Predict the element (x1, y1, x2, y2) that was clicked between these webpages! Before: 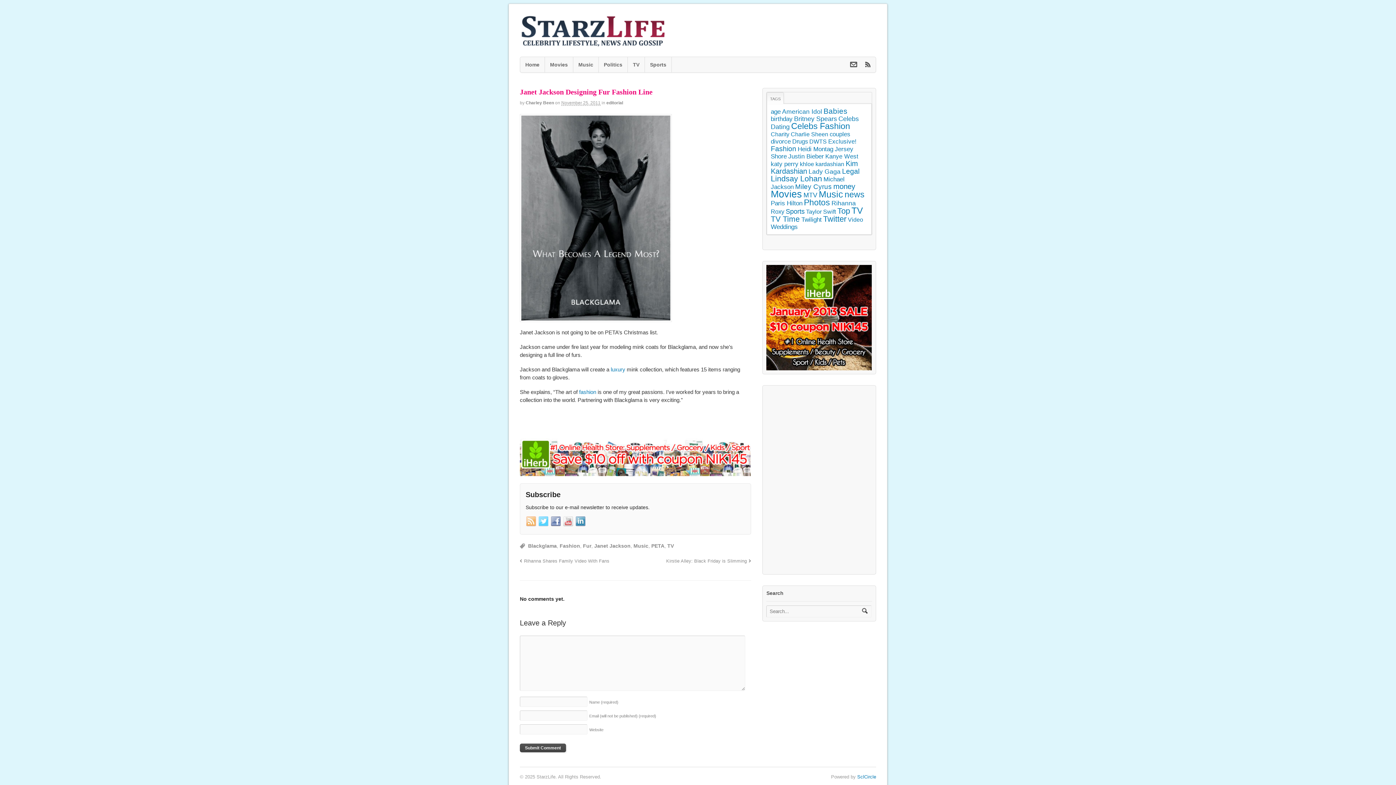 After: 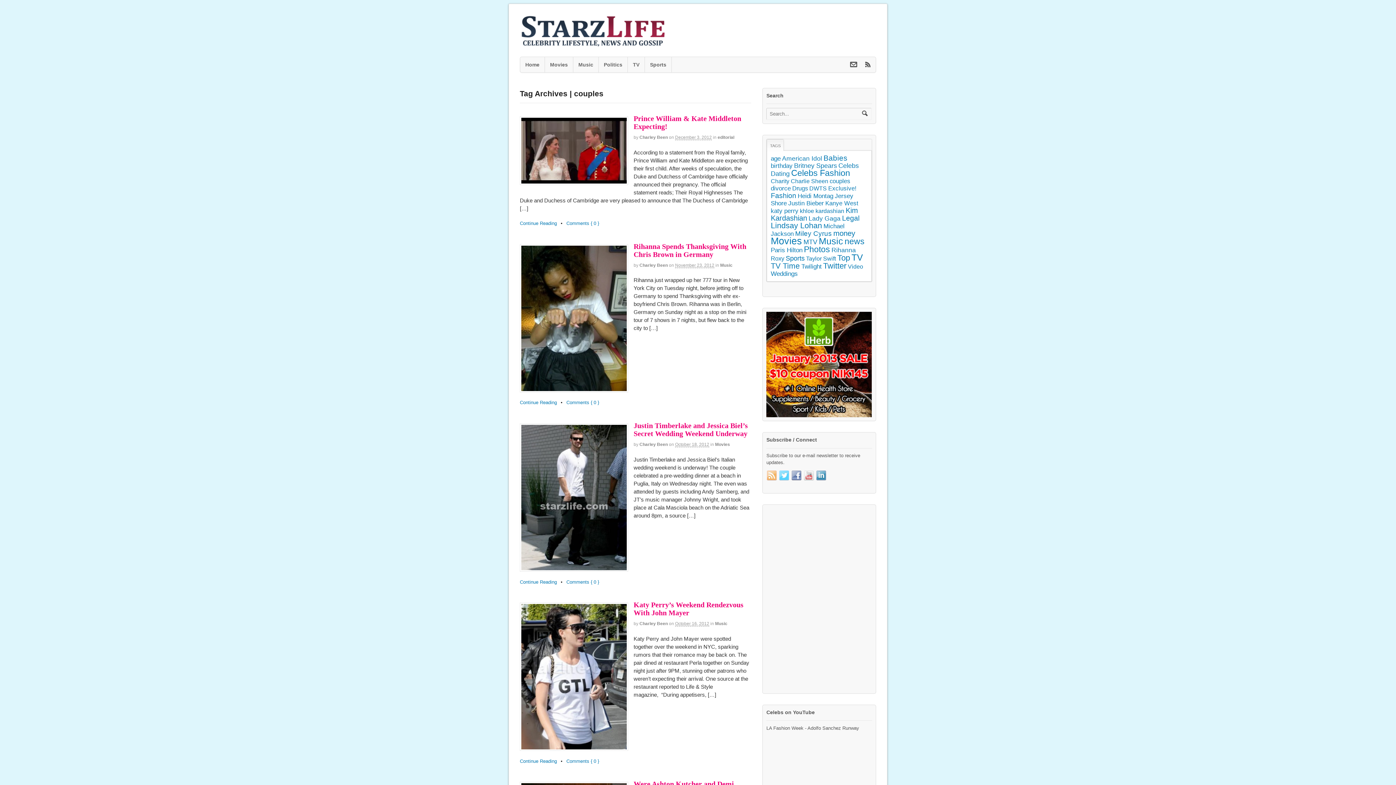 Action: label: couples (118 items) bbox: (829, 130, 850, 137)